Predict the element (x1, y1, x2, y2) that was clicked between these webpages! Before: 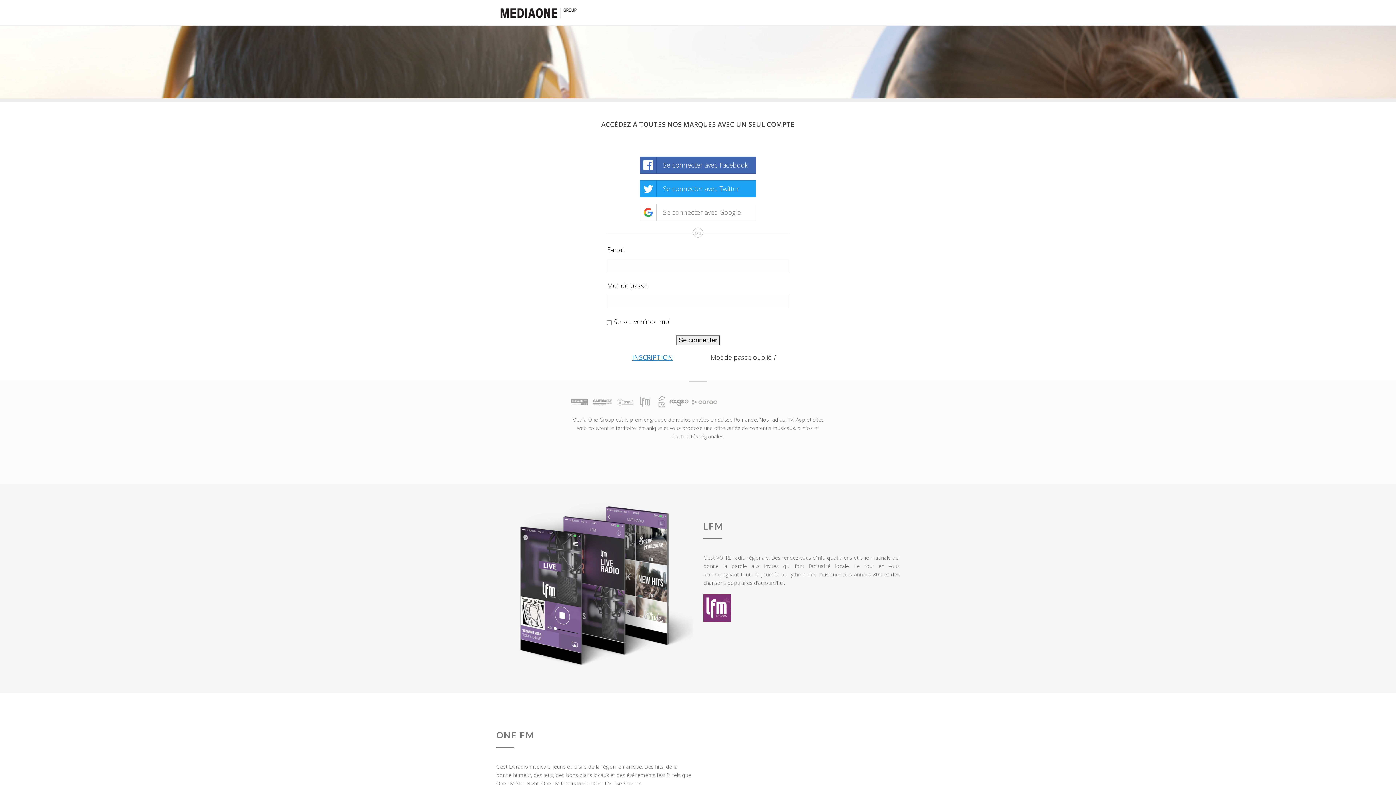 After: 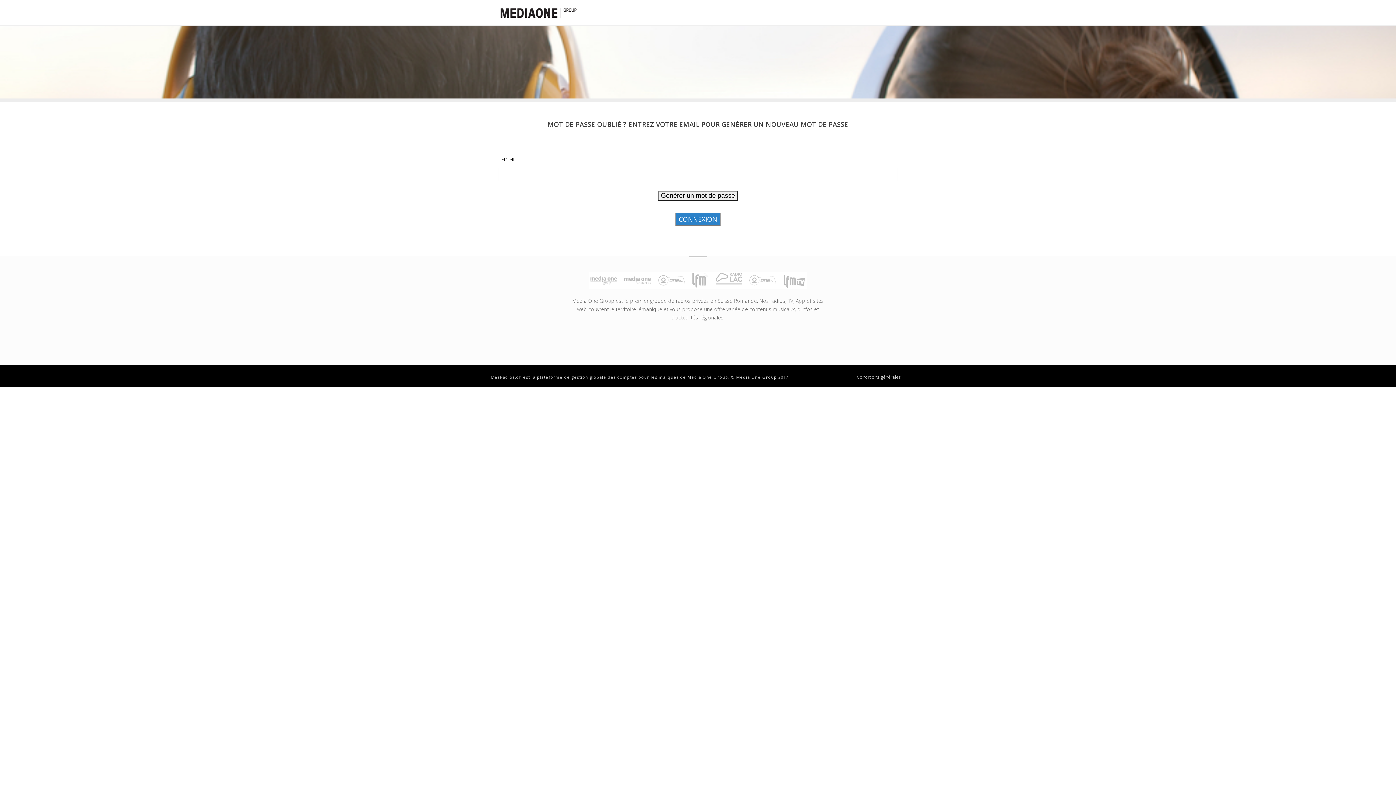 Action: bbox: (710, 353, 776, 361) label: Mot de passe oublié ?